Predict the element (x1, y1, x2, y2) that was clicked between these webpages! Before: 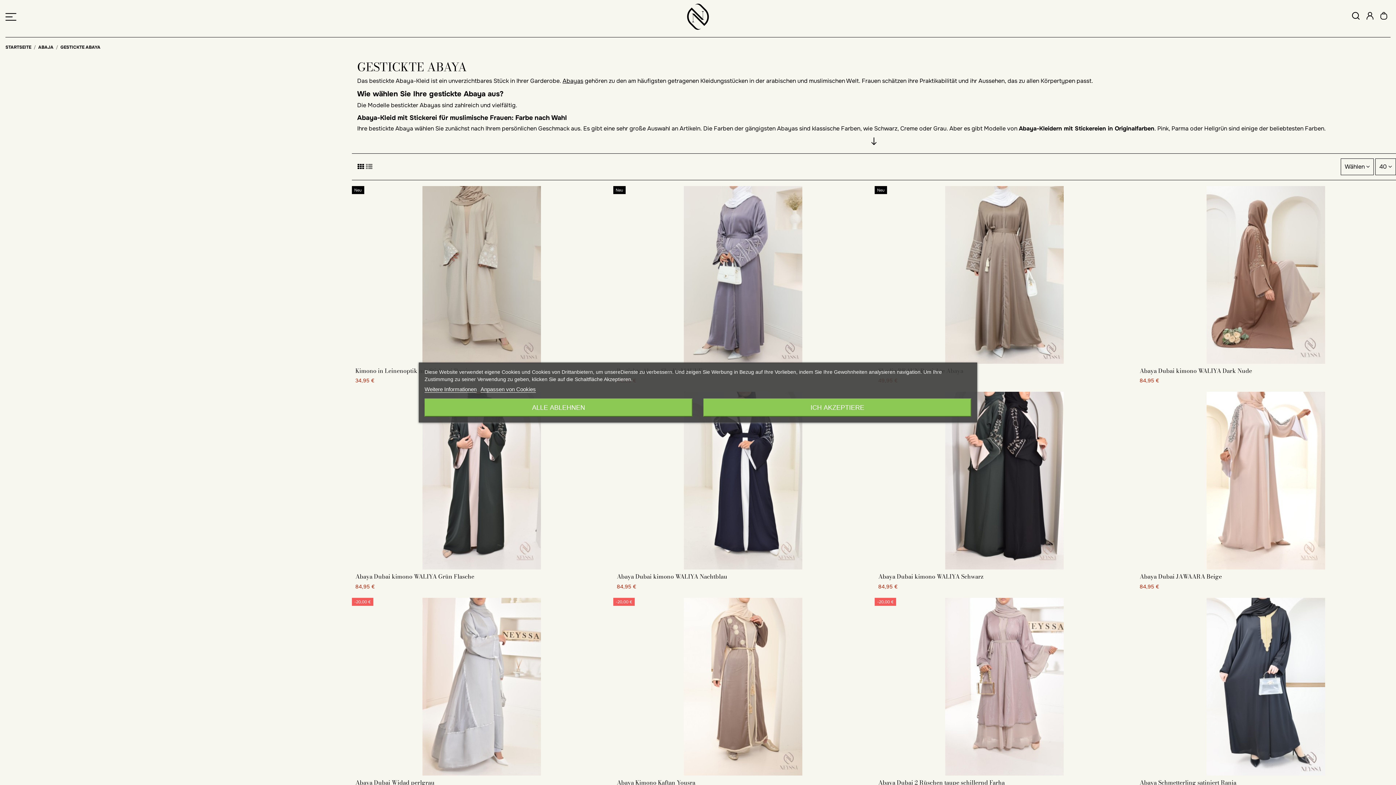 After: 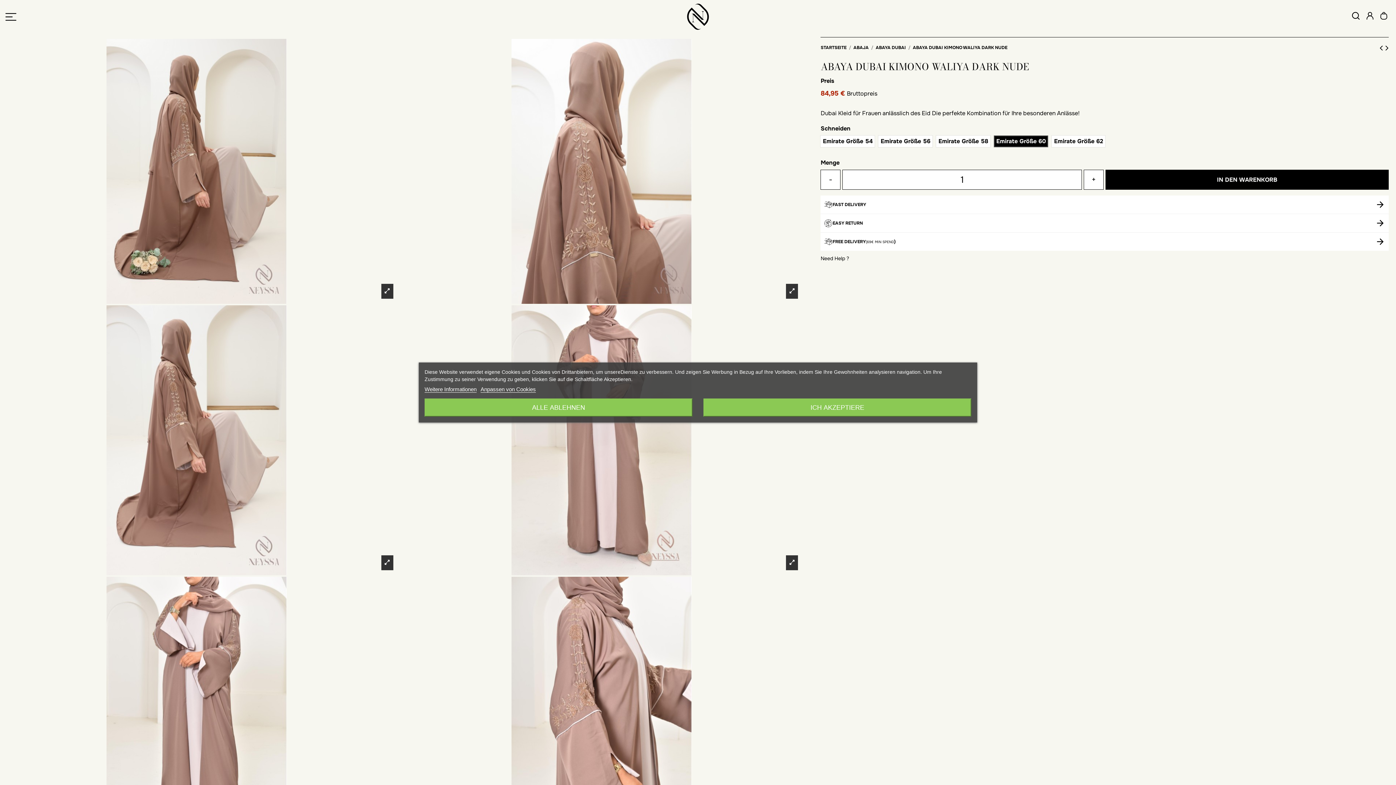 Action: bbox: (1136, 186, 1396, 363)